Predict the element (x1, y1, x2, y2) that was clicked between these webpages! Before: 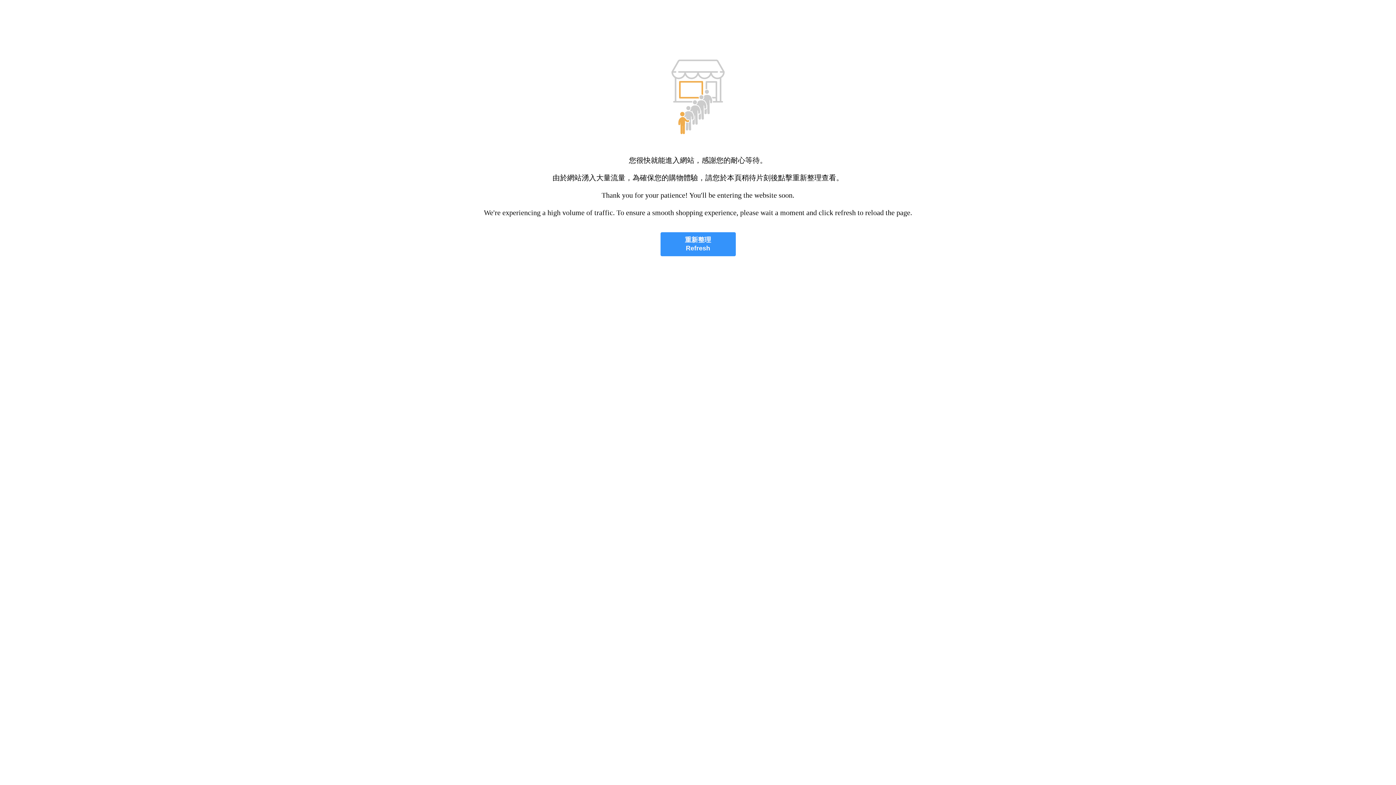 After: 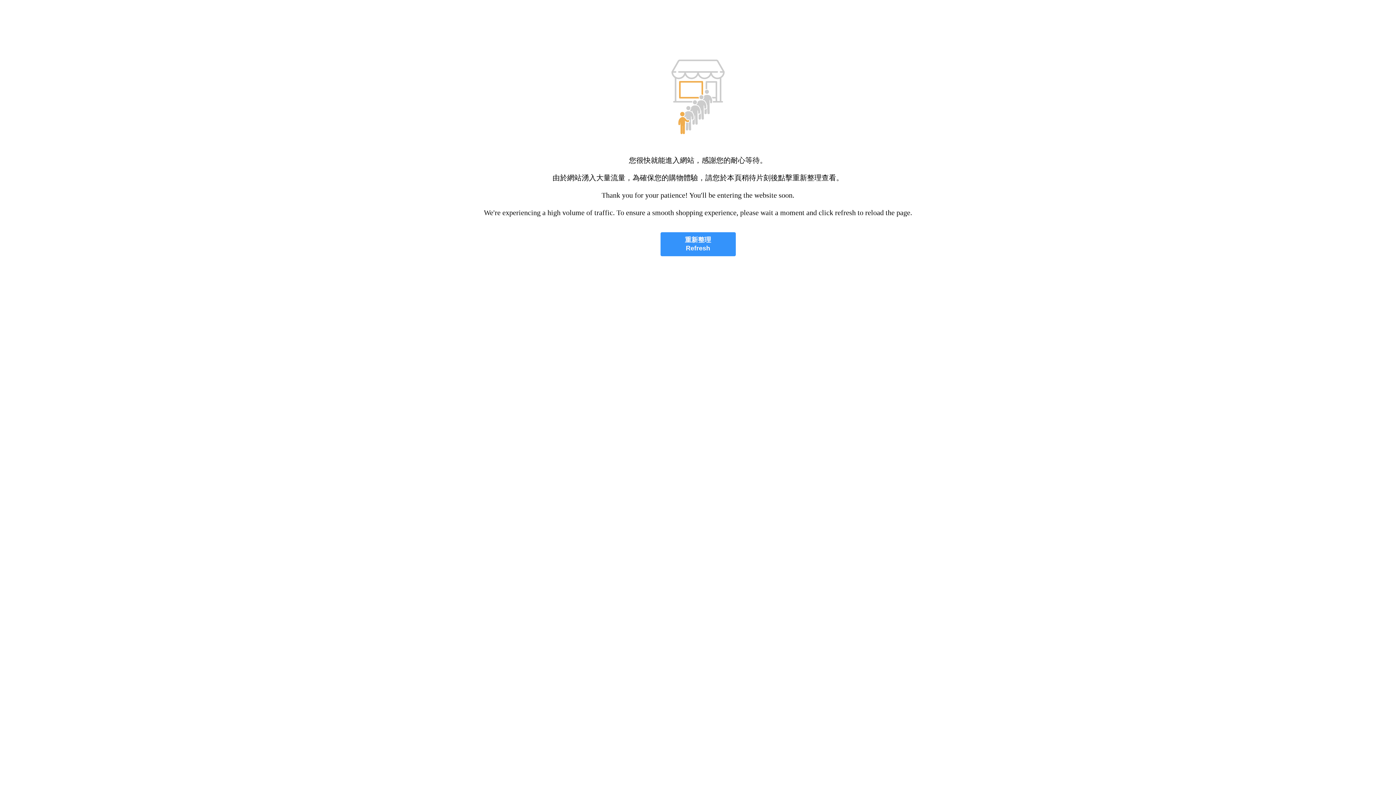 Action: bbox: (660, 232, 735, 256) label: 重新整理
Refresh